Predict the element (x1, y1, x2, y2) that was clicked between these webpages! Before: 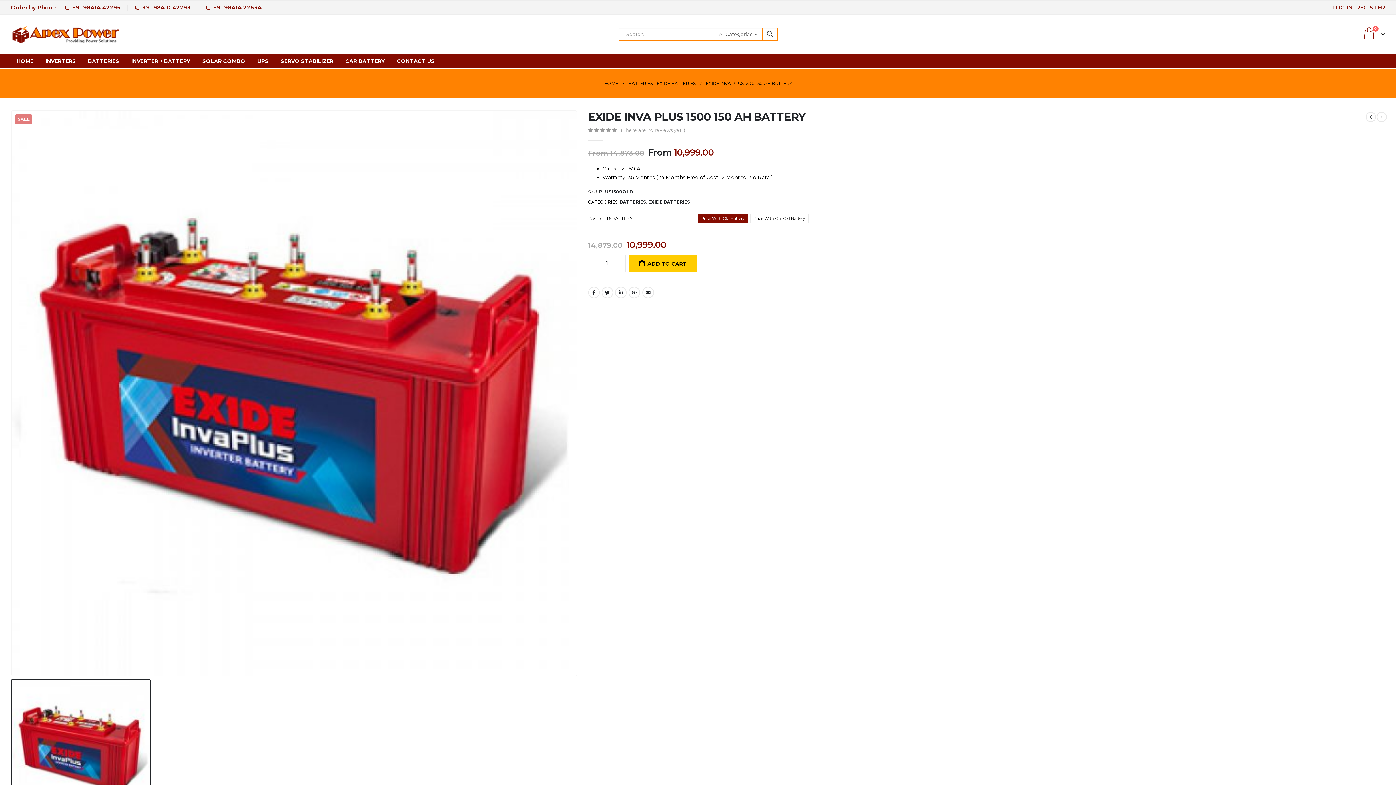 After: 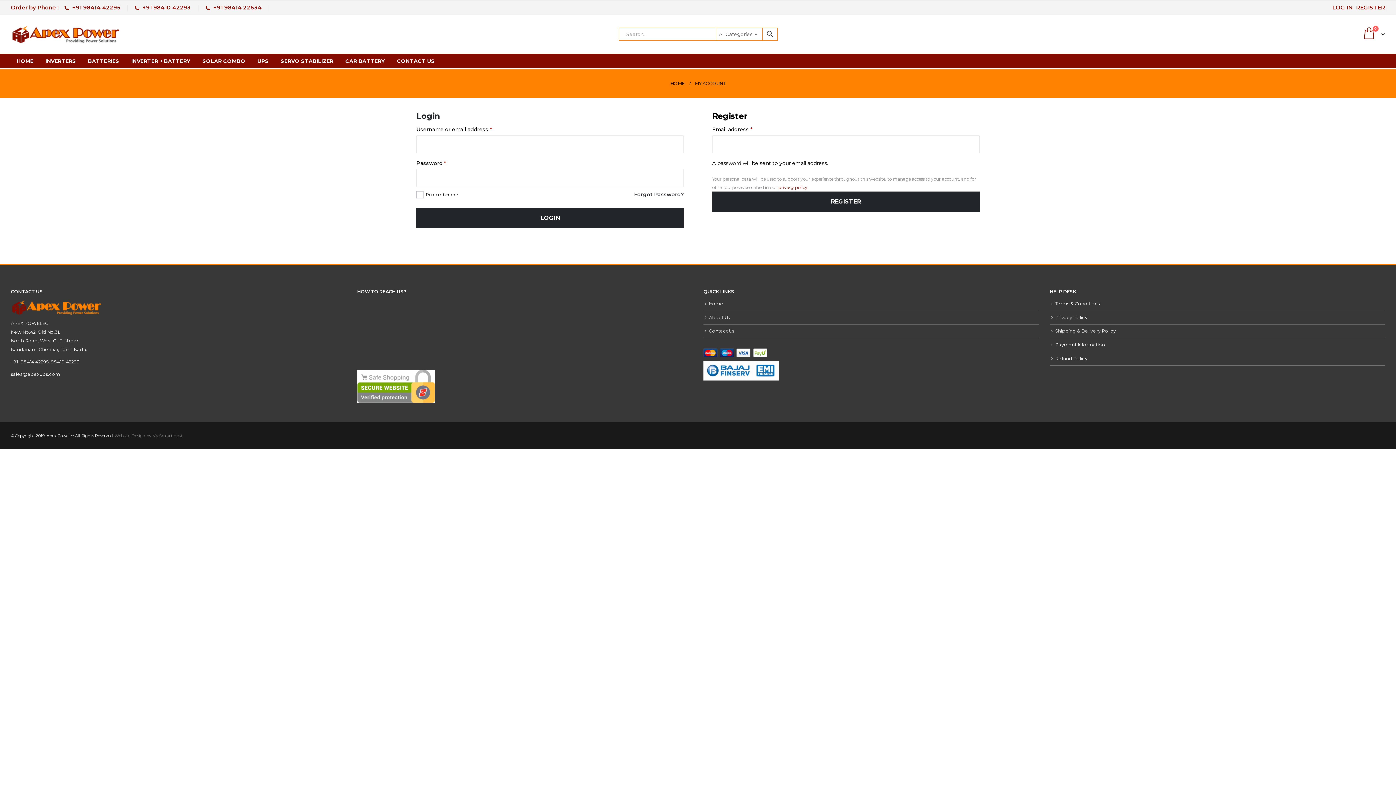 Action: label: LOG IN bbox: (1330, 1, 1354, 14)